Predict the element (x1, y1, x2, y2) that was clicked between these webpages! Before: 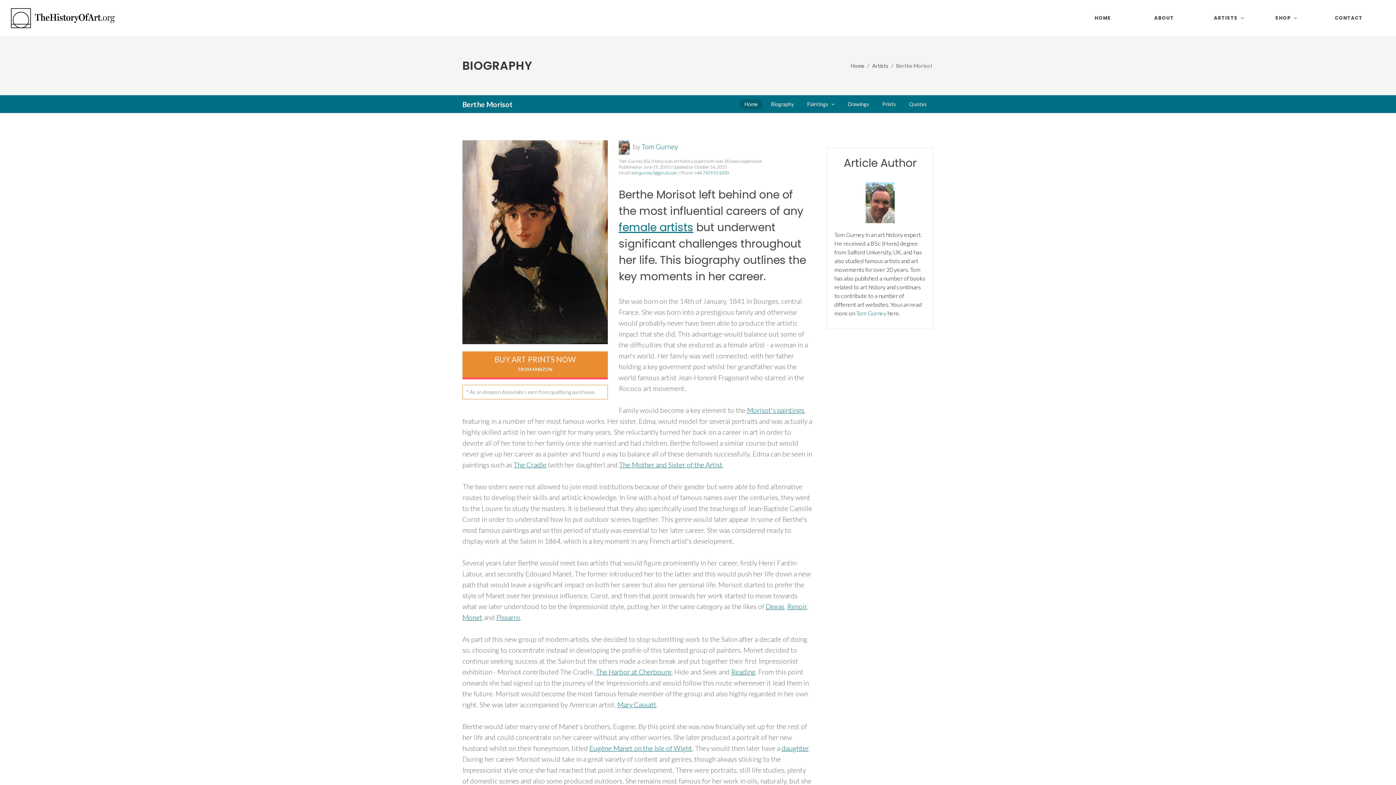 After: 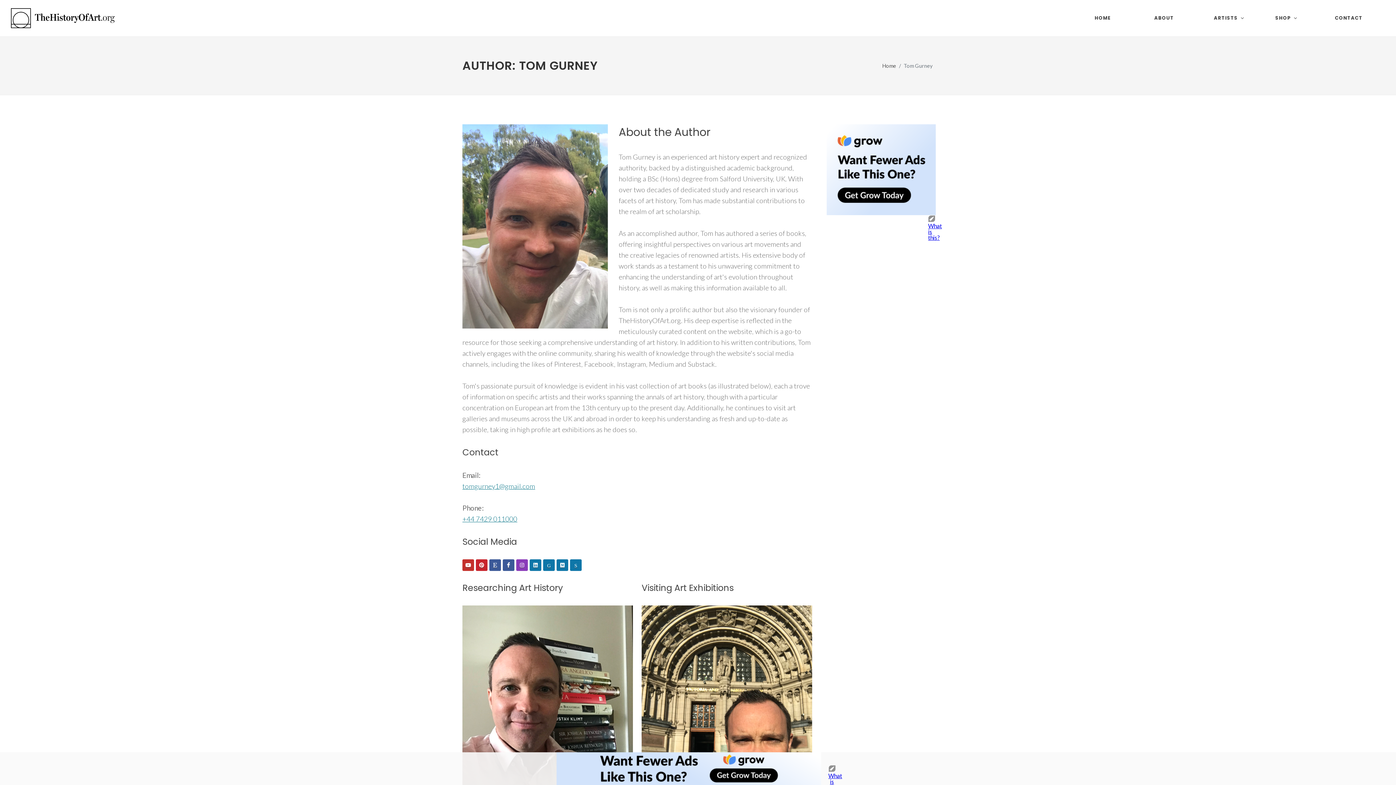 Action: bbox: (856, 309, 886, 316) label: Tom Gurney